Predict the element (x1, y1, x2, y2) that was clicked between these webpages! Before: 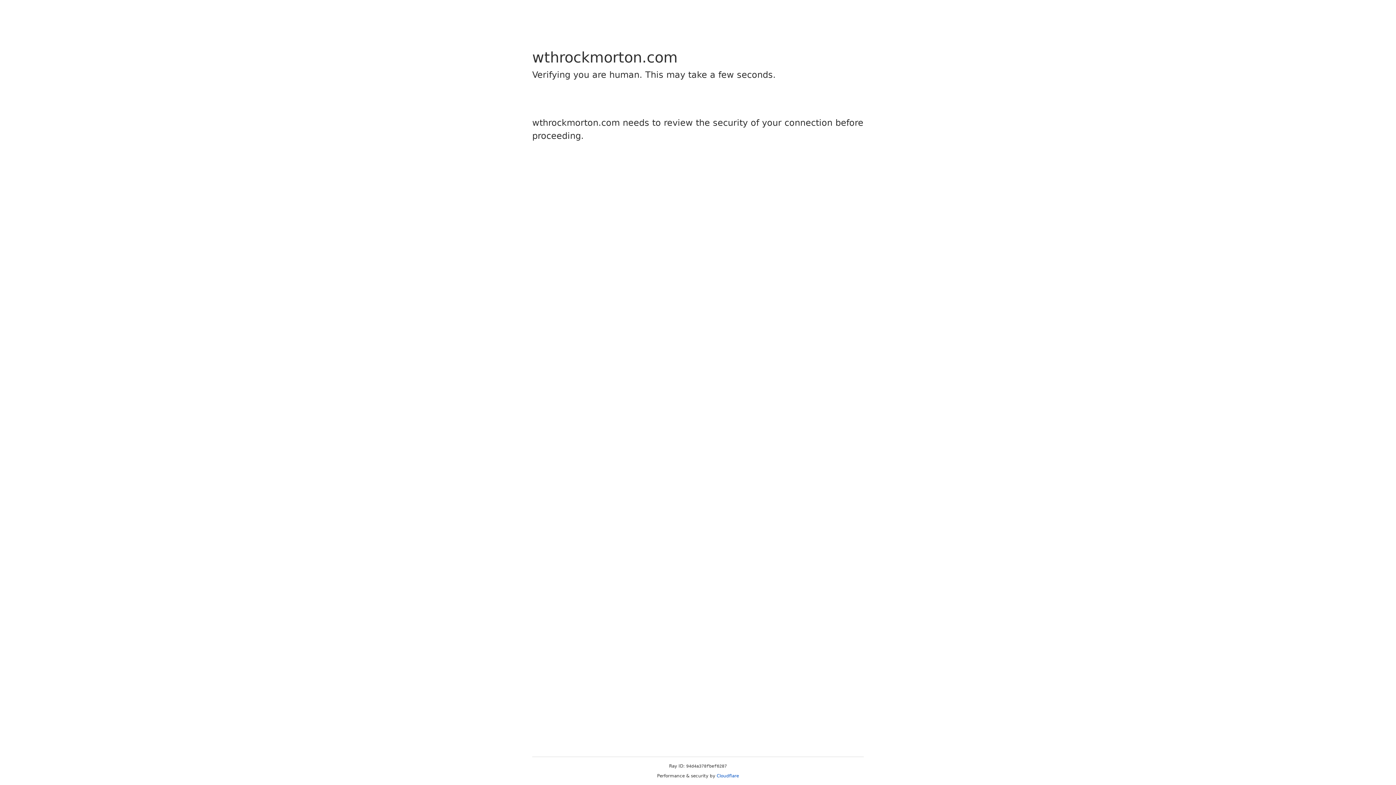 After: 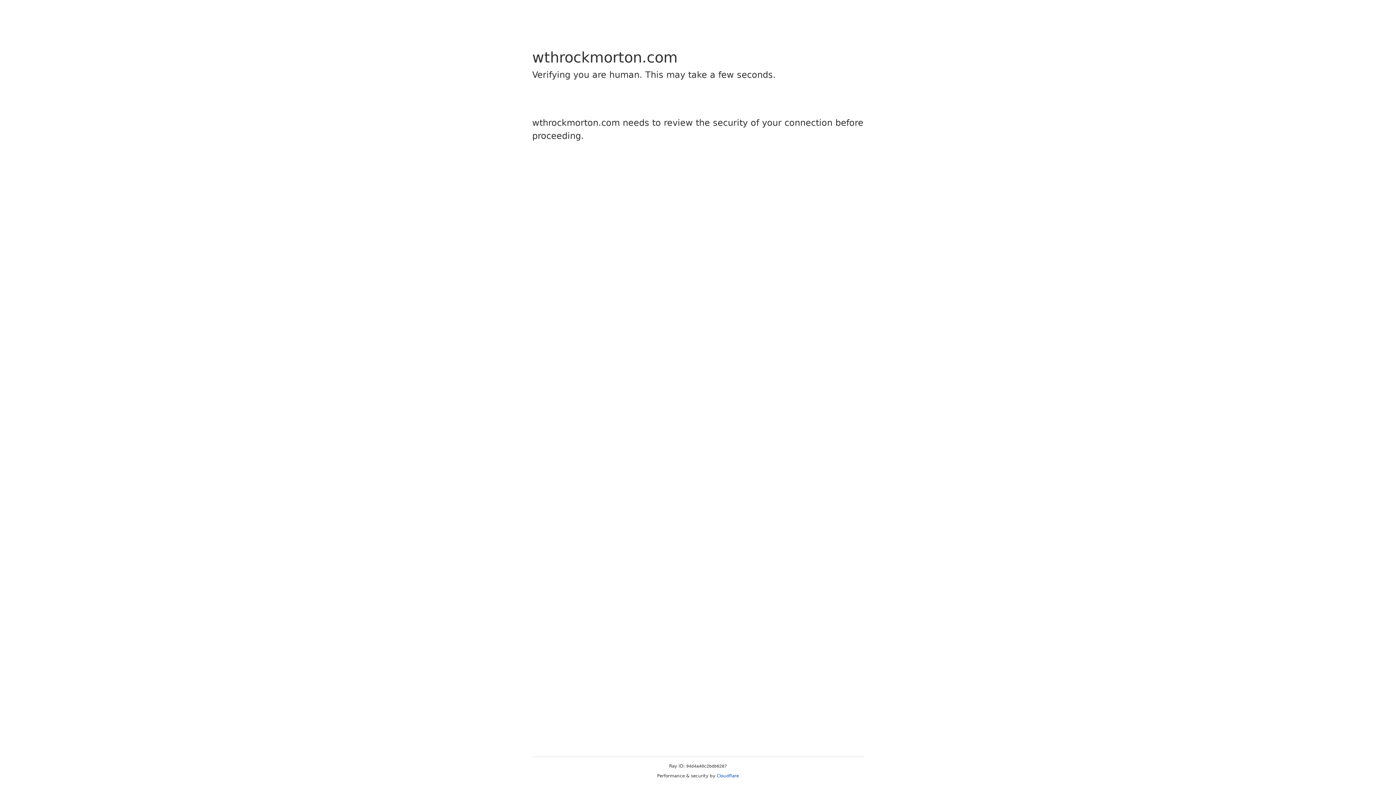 Action: bbox: (716, 773, 739, 778) label: Cloudflare